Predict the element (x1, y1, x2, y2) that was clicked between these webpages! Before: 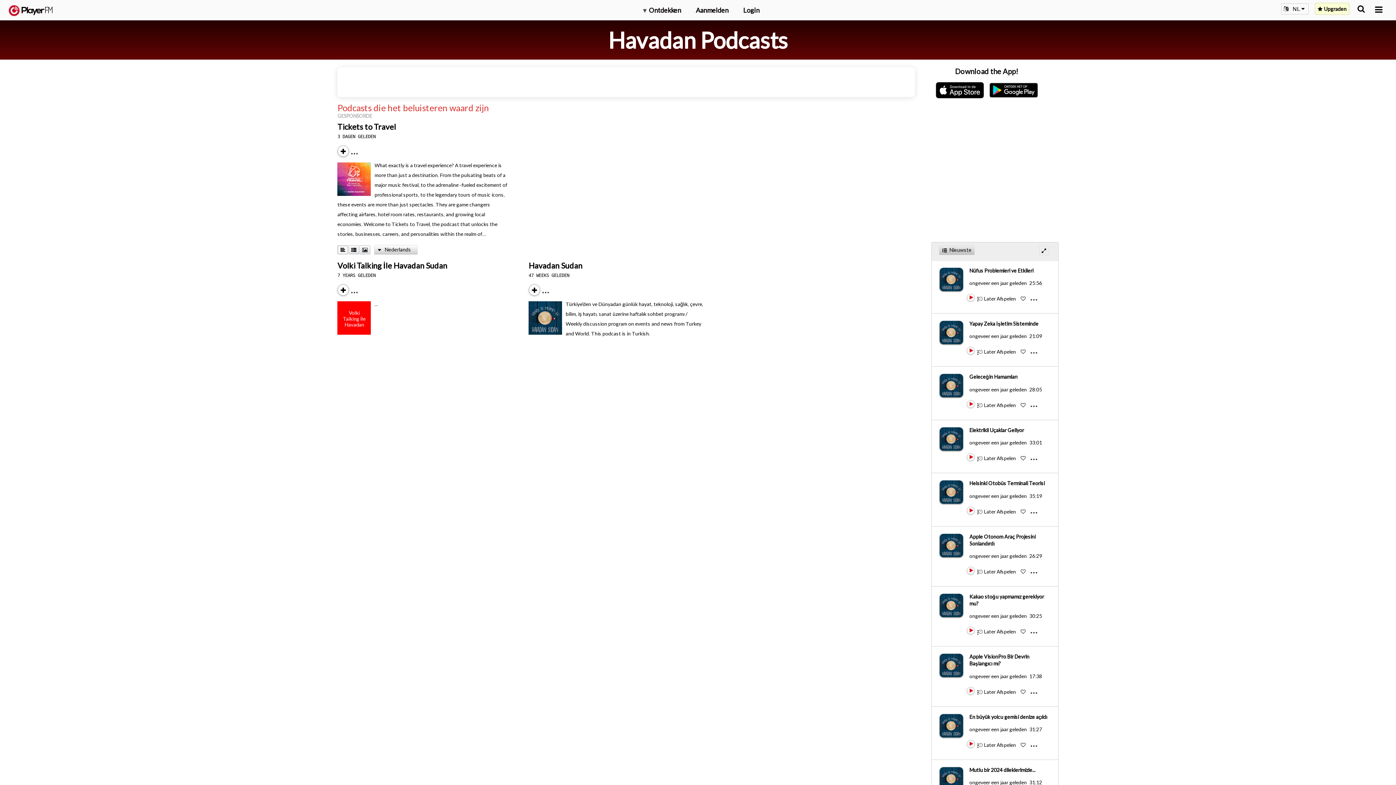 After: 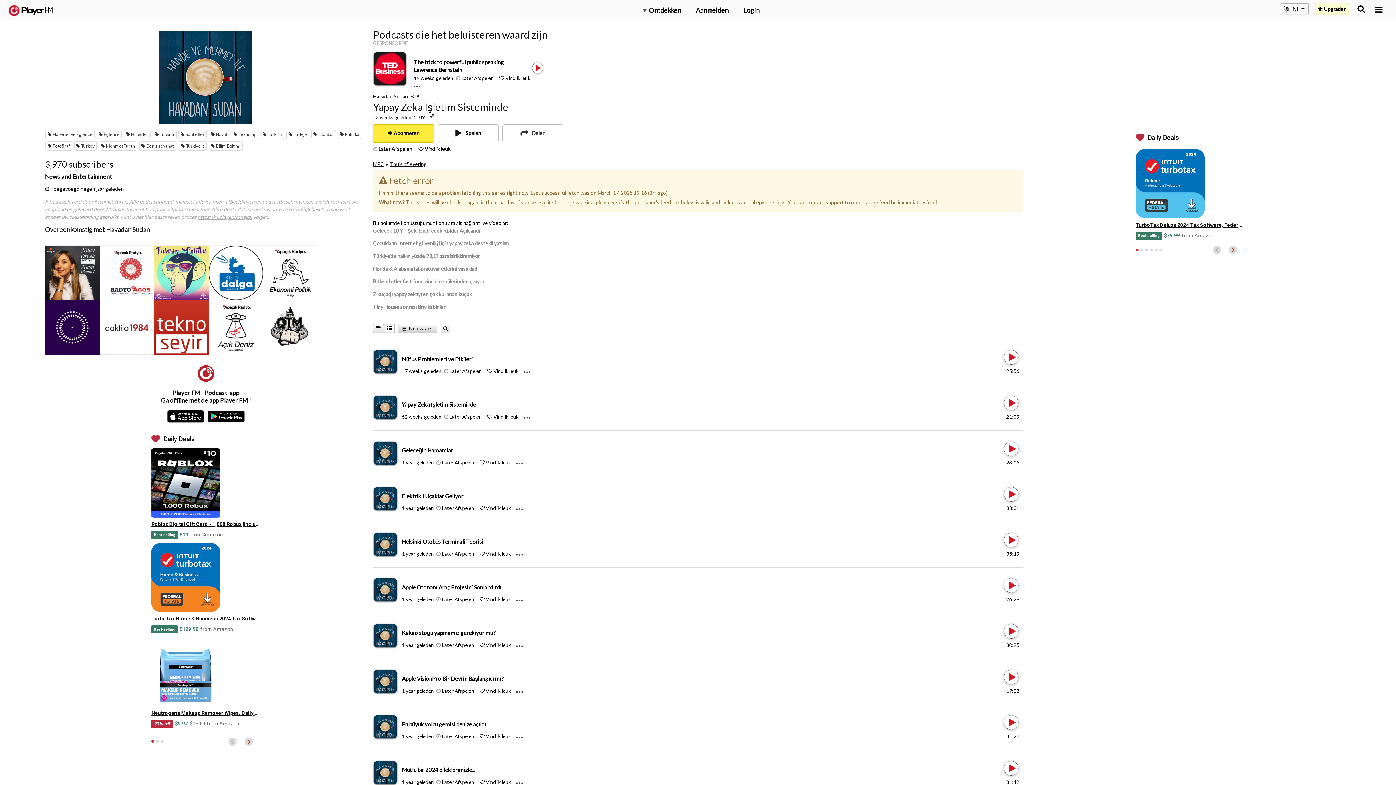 Action: label: Yapay Zeka İşletim Sisteminde bbox: (969, 320, 1038, 326)